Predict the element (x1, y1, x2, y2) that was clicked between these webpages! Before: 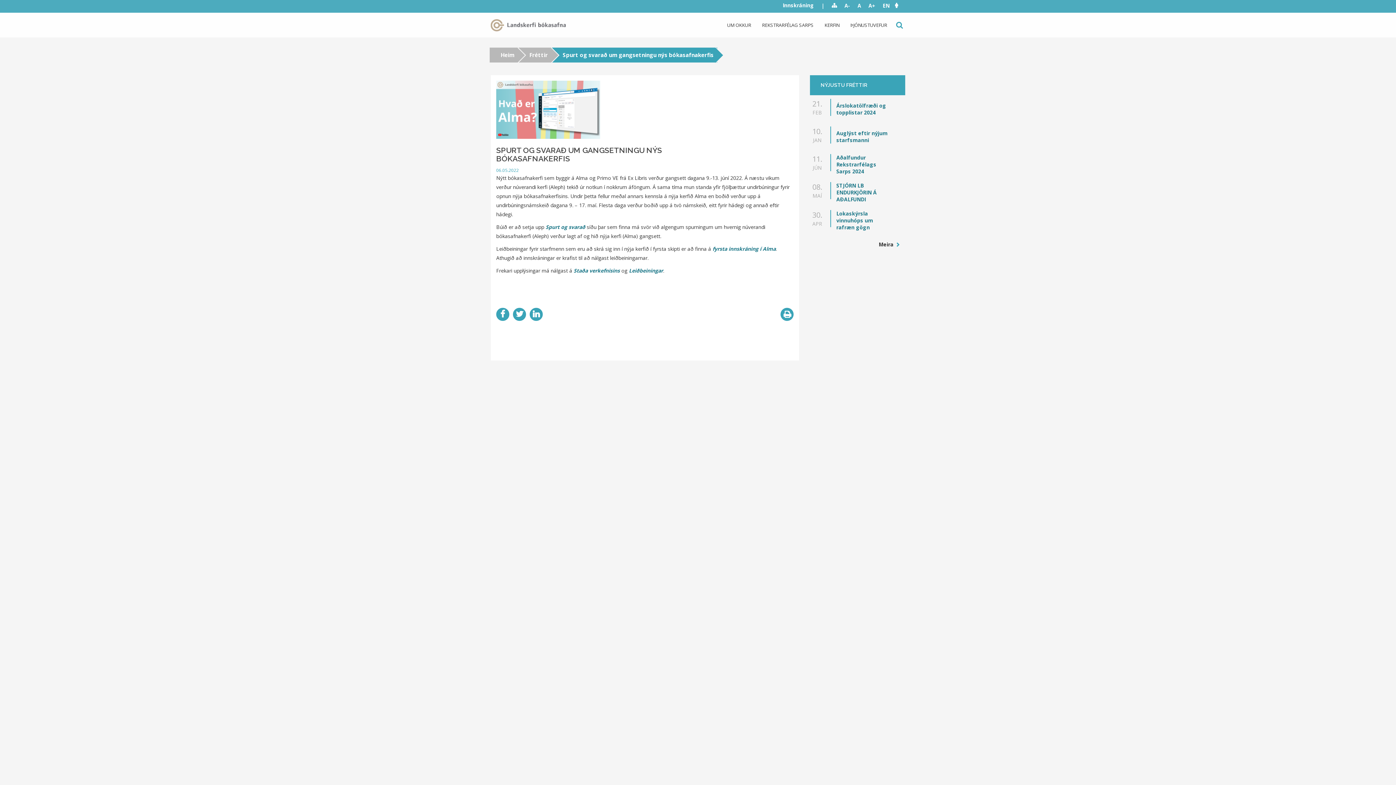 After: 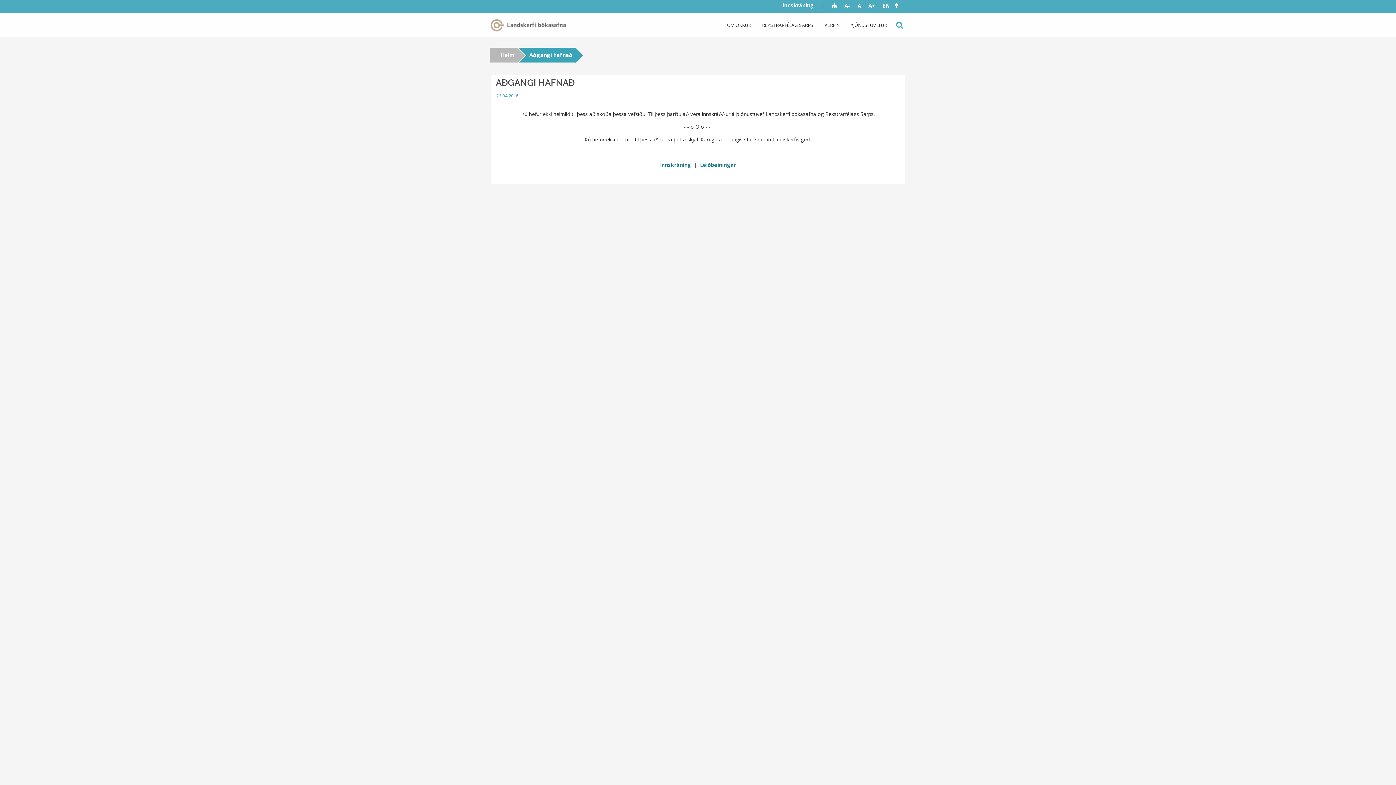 Action: label: taða verkefnisins bbox: (576, 267, 620, 274)